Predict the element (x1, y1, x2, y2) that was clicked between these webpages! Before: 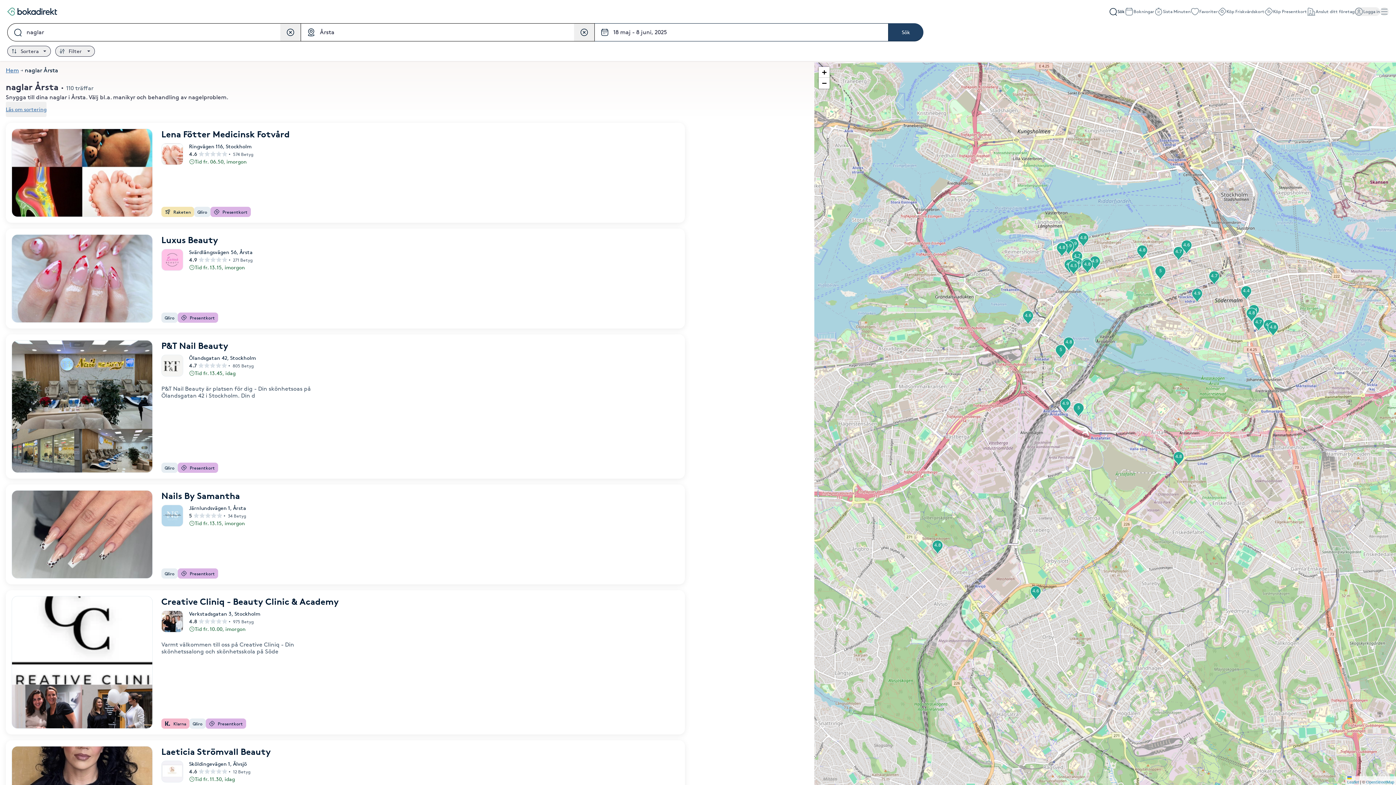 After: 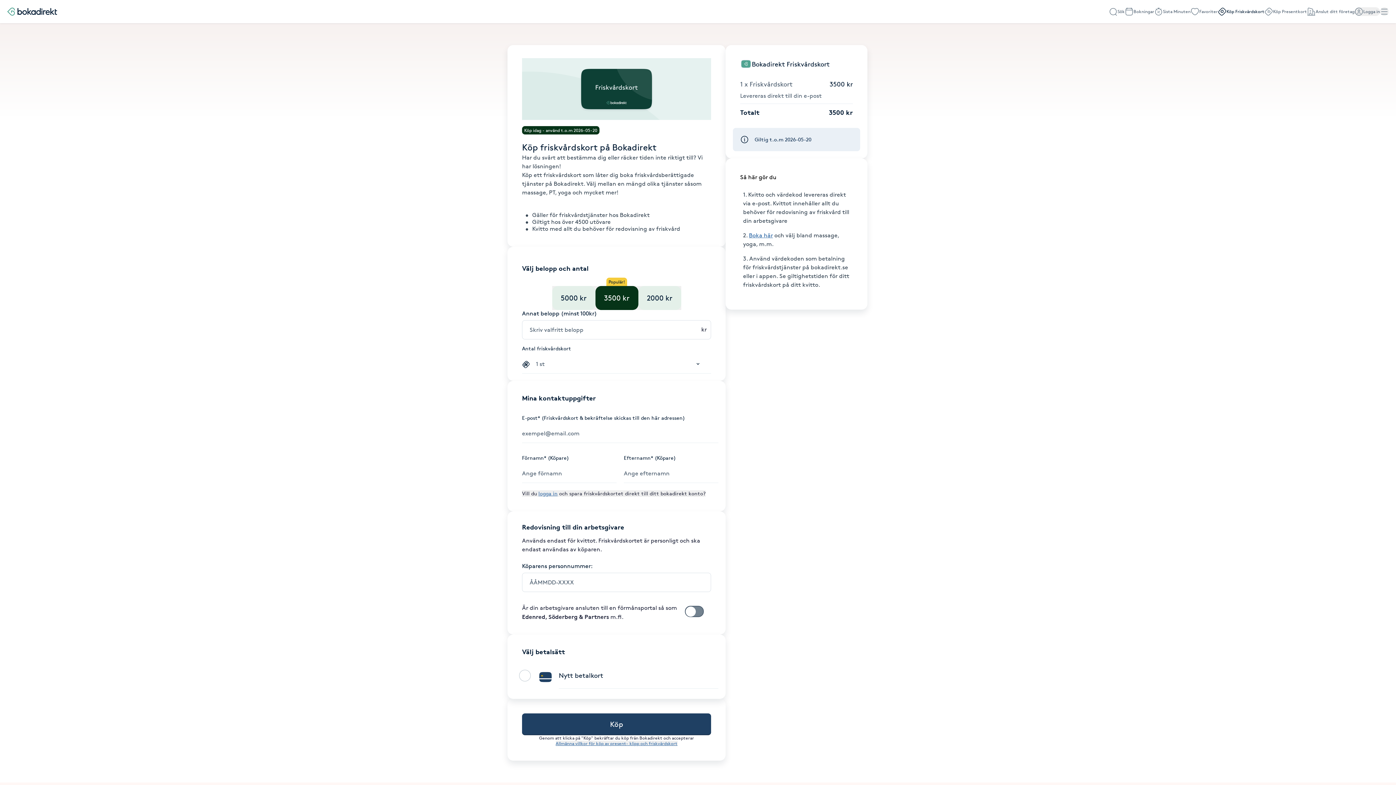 Action: bbox: (1218, 7, 1264, 16) label: Köp Friskvårdskort